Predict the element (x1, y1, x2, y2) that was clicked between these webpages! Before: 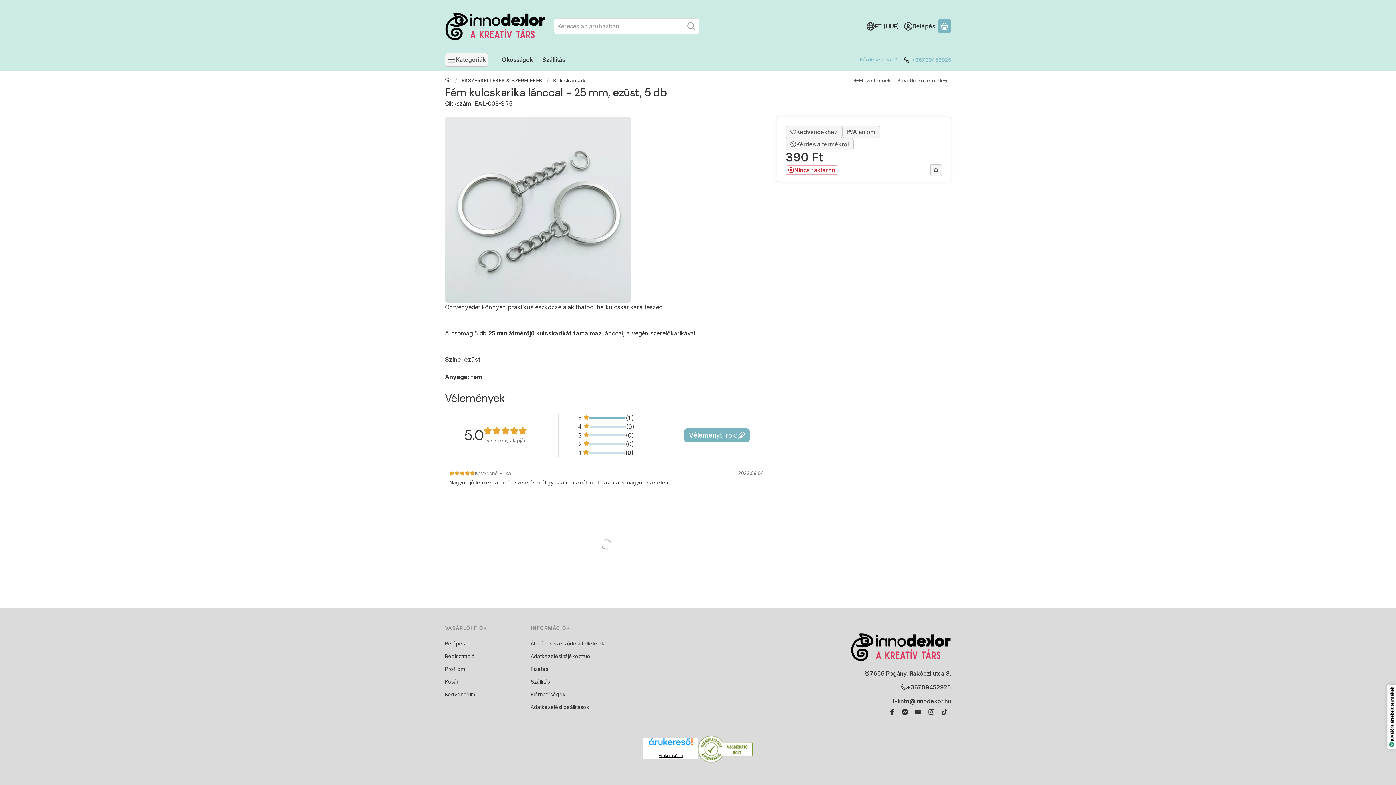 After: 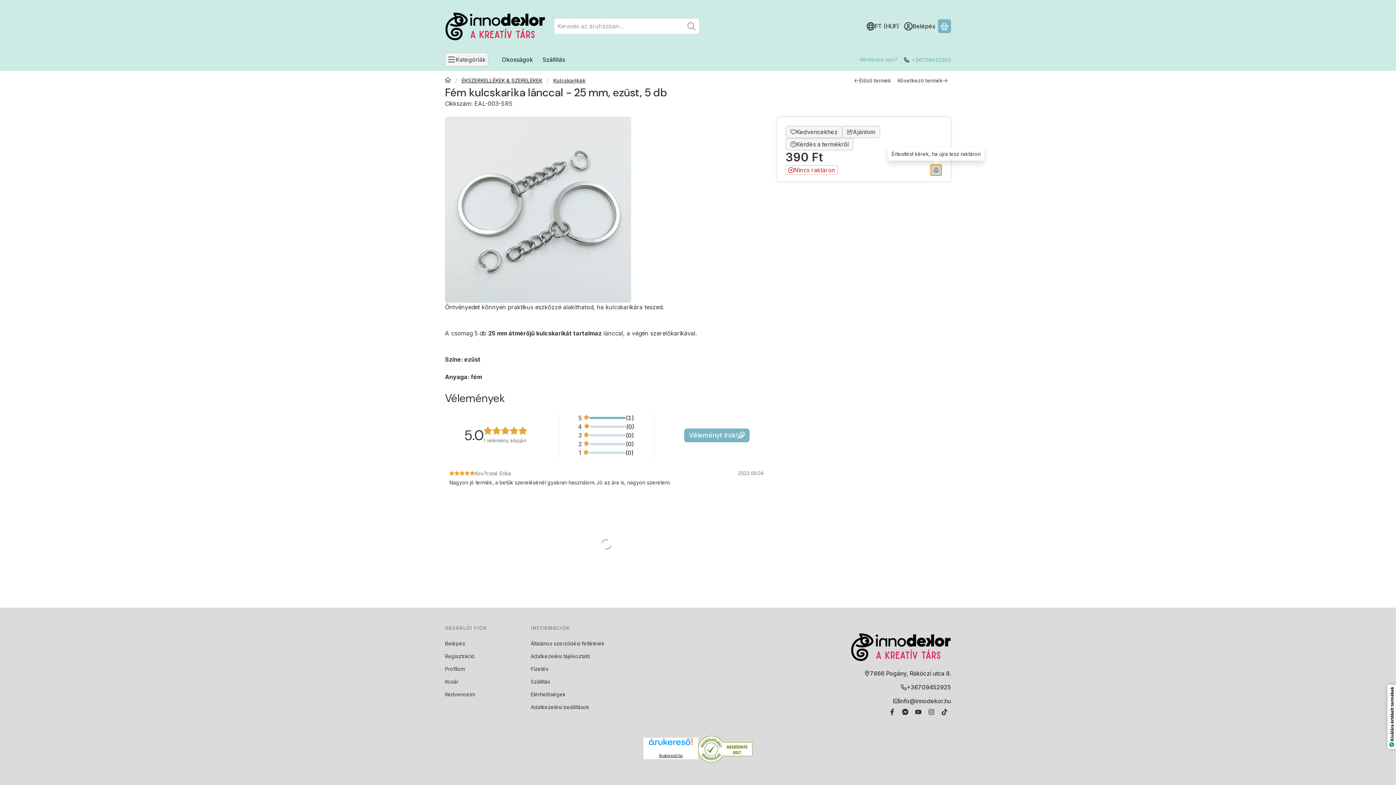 Action: bbox: (930, 164, 942, 175) label: Értesítést kérek, ha újra lesz raktáron